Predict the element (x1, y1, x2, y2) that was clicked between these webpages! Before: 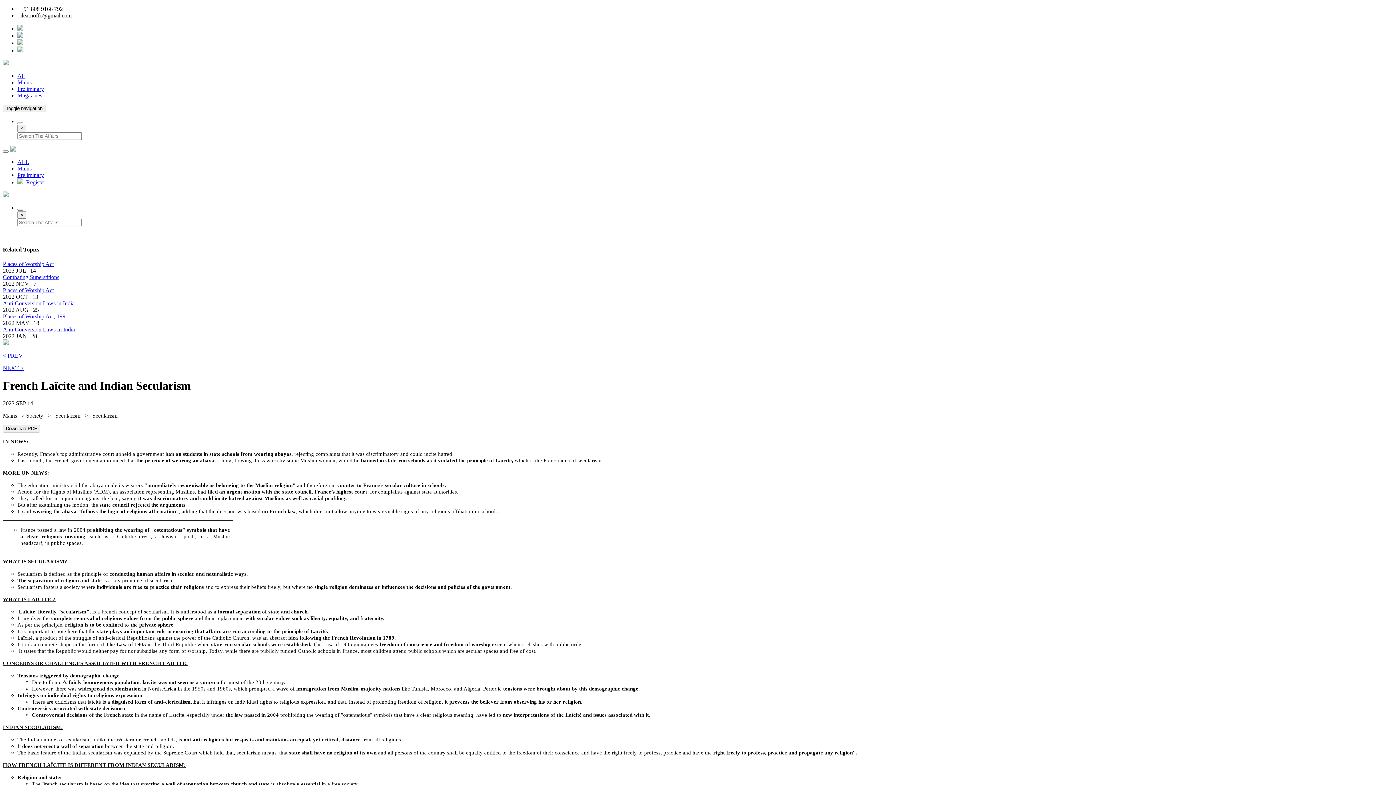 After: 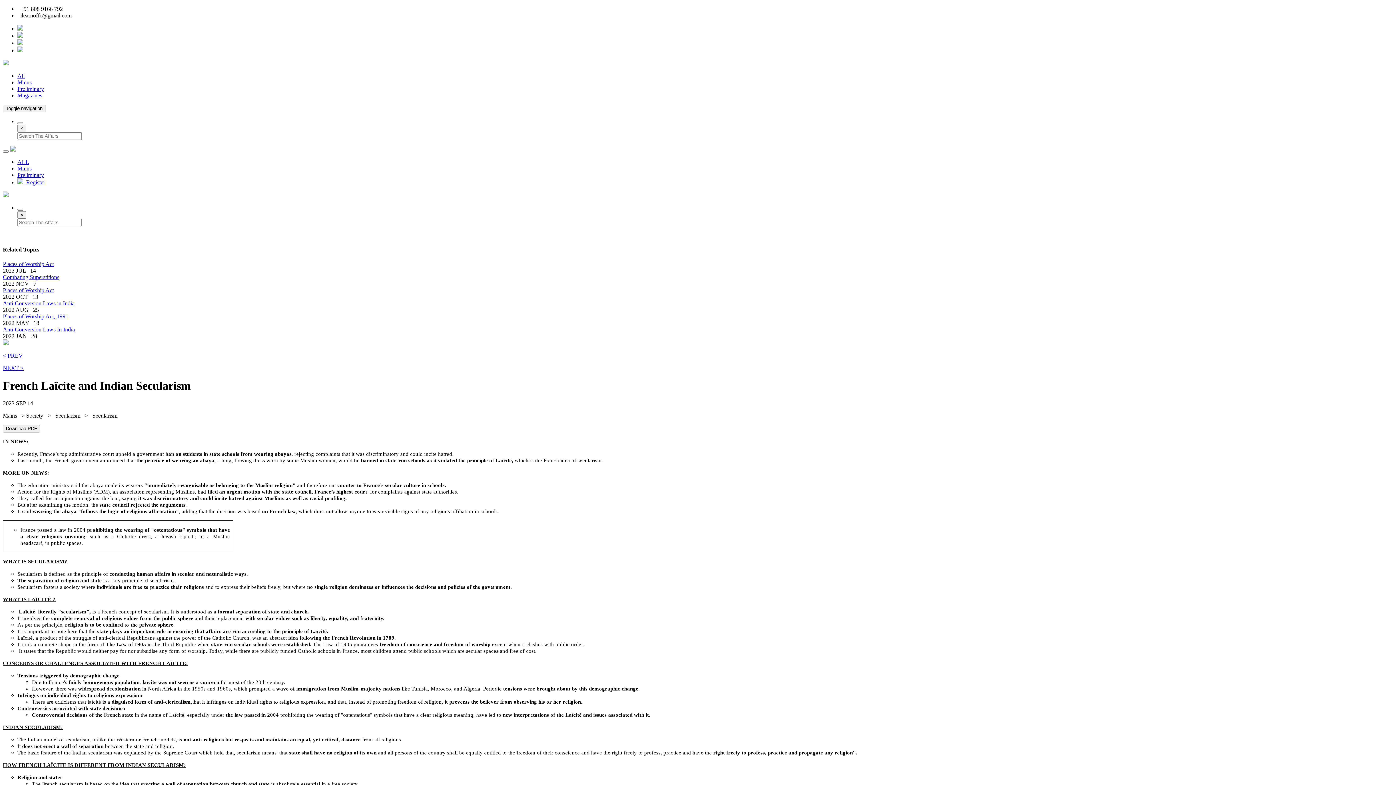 Action: bbox: (17, 32, 23, 38)